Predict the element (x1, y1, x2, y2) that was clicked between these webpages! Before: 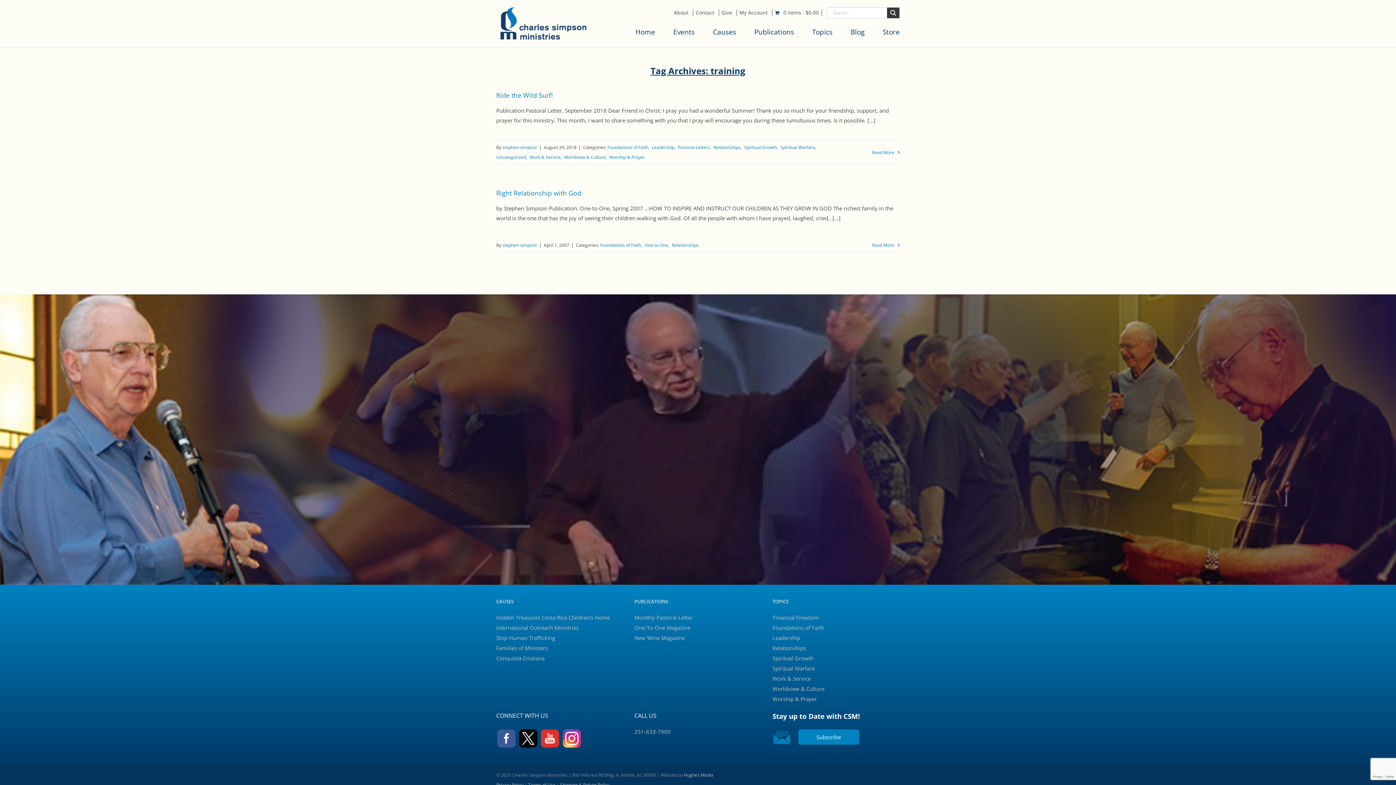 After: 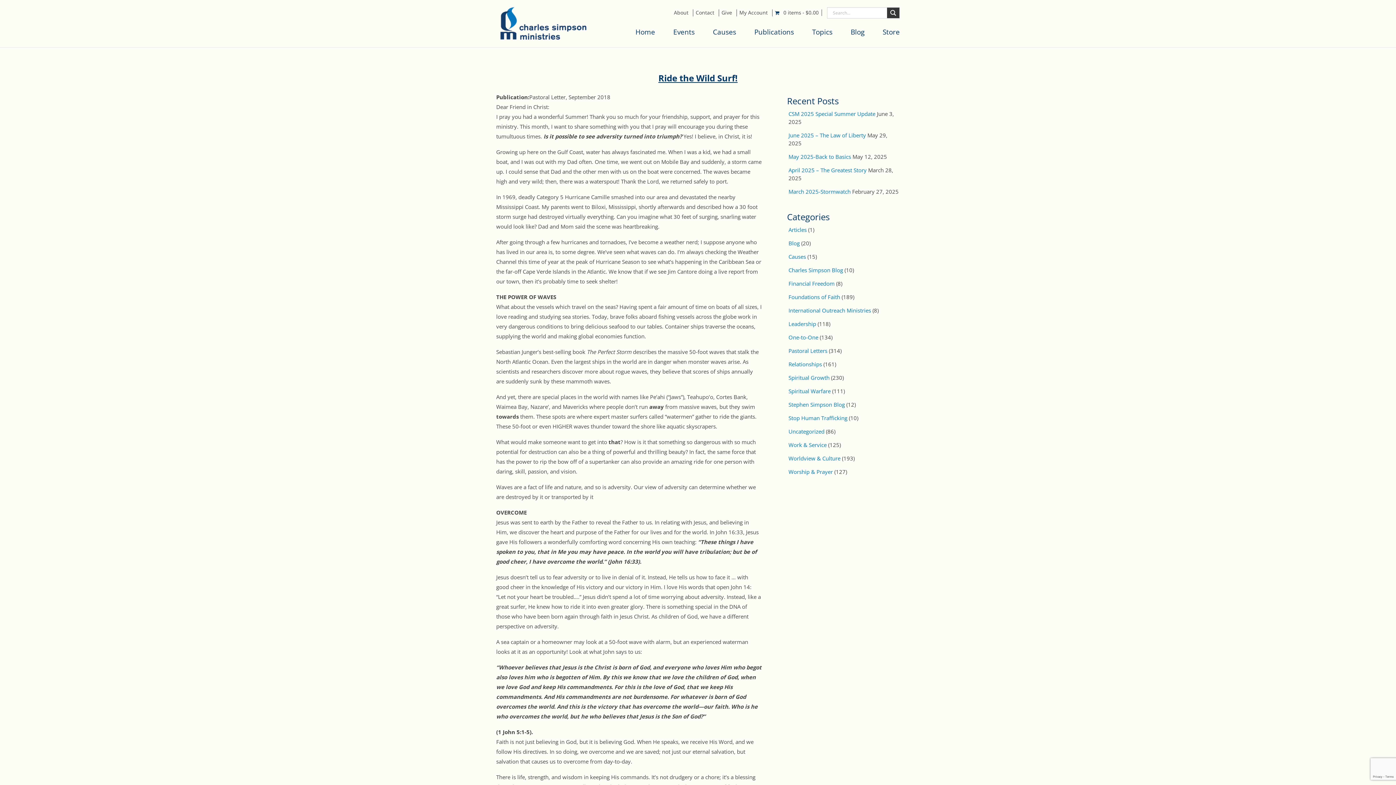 Action: label: Read More bbox: (872, 147, 900, 157)